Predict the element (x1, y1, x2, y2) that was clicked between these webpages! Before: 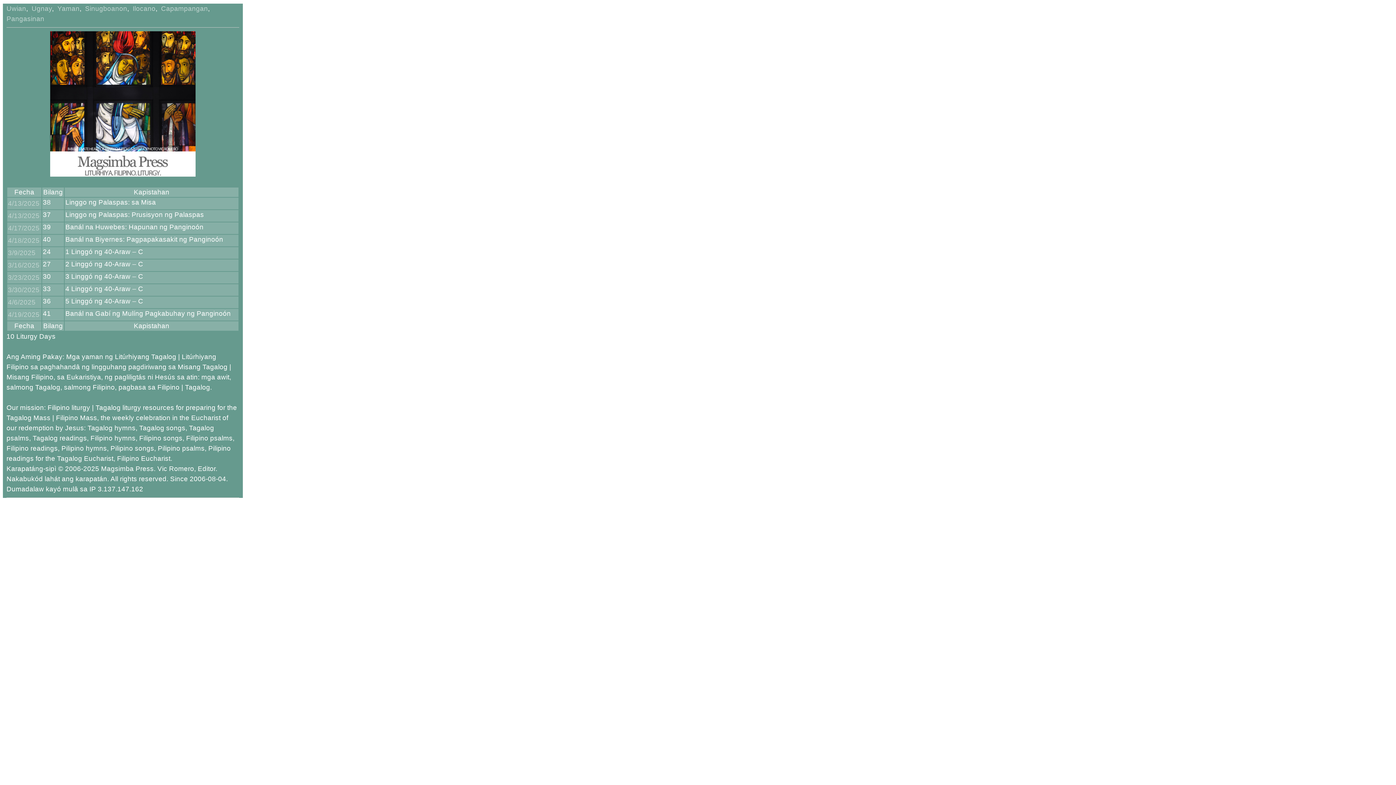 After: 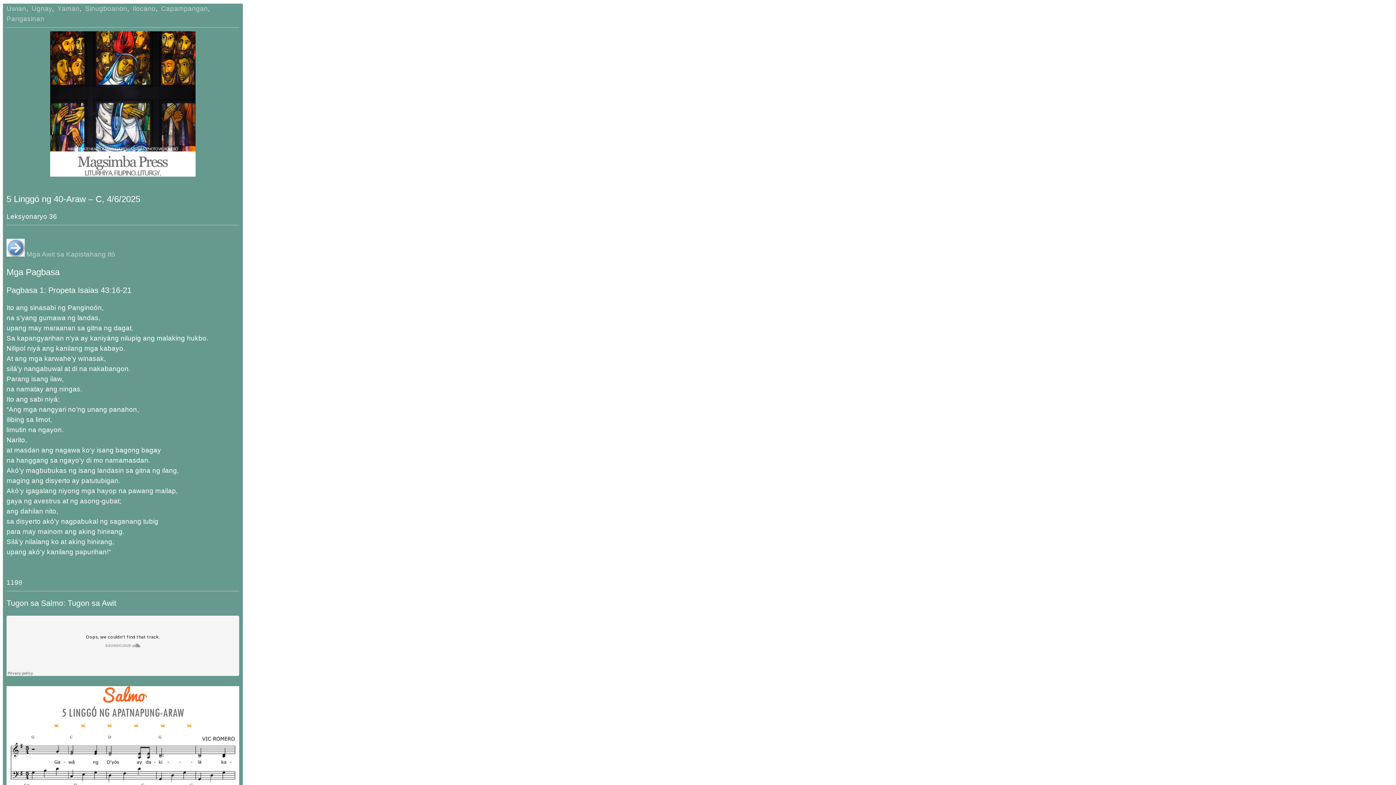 Action: bbox: (8, 298, 35, 306) label: 4/6/2025